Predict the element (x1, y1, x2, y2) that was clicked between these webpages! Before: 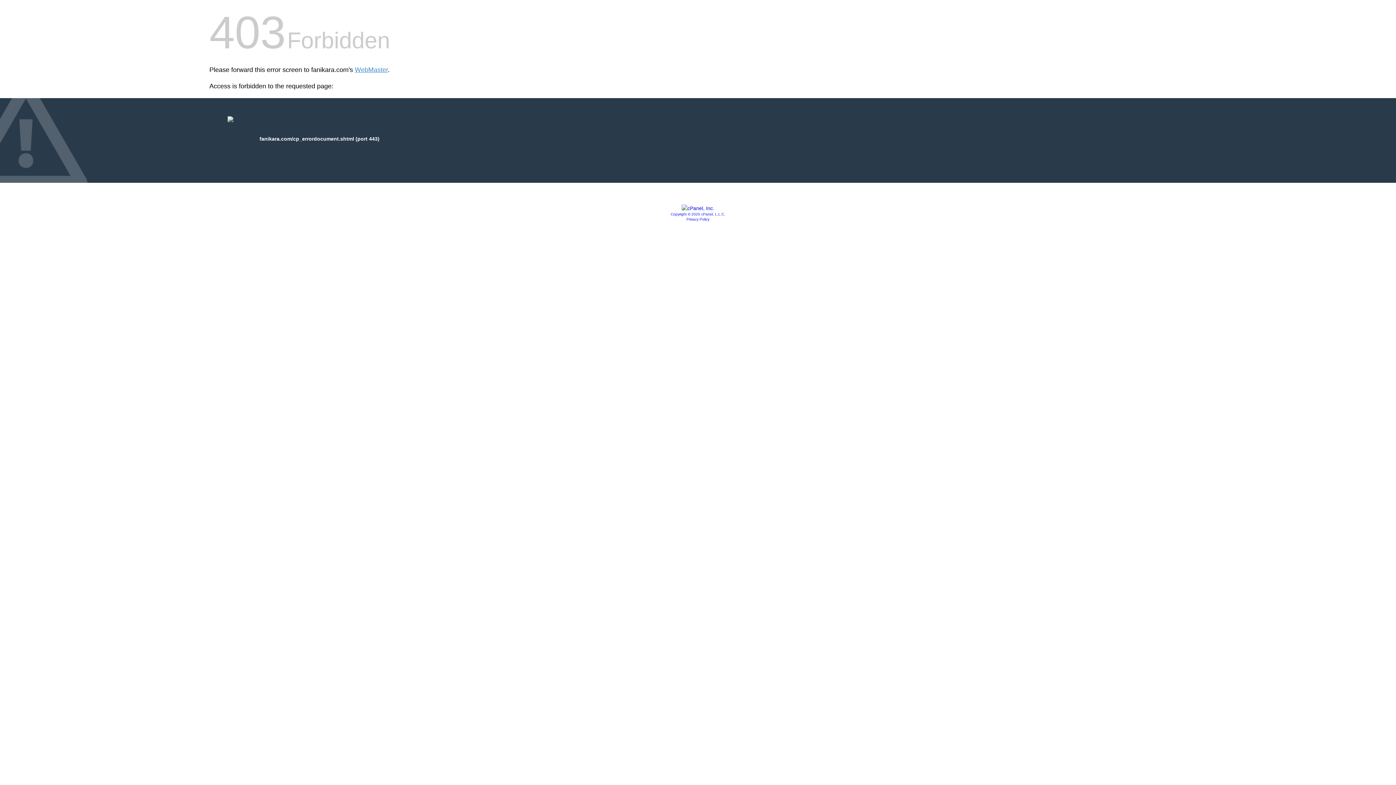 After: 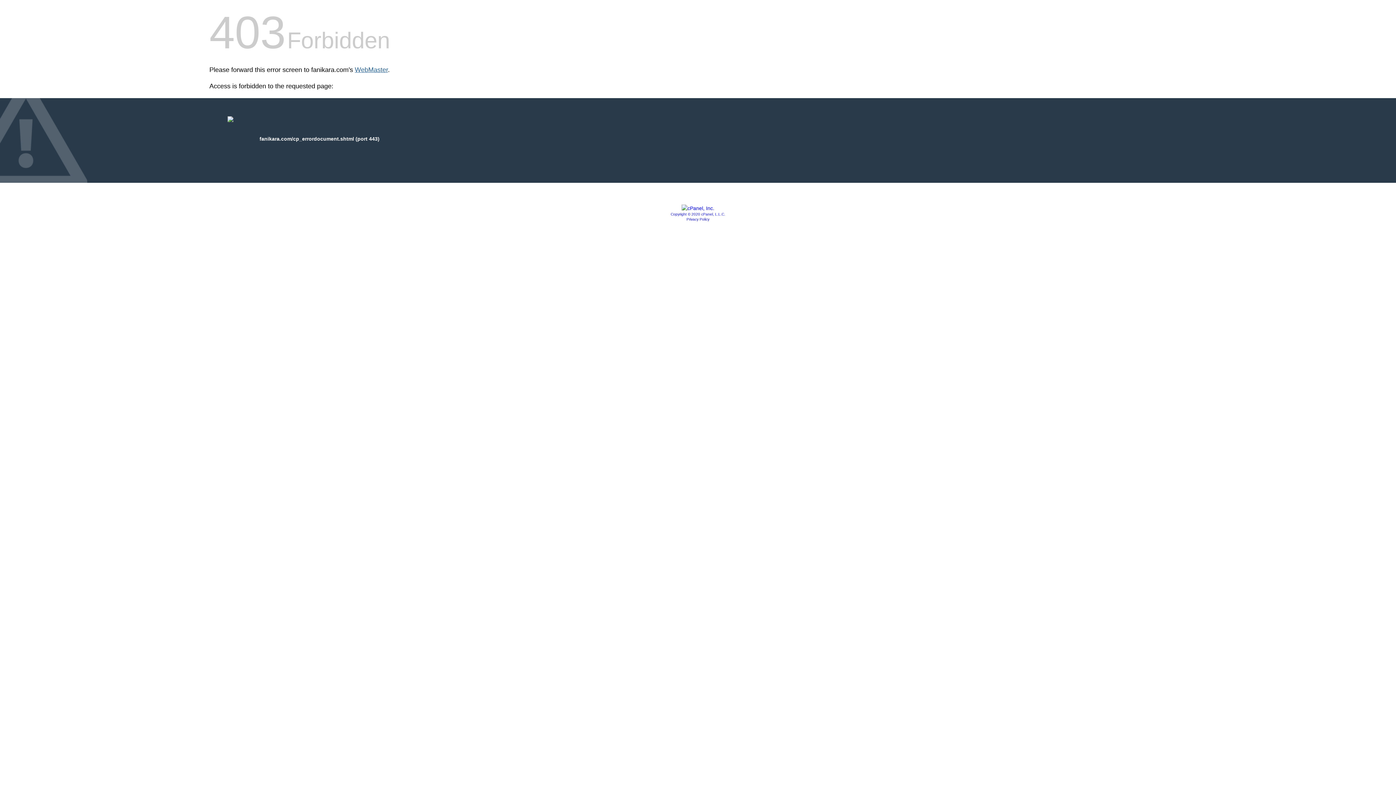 Action: bbox: (354, 66, 388, 73) label: WebMaster